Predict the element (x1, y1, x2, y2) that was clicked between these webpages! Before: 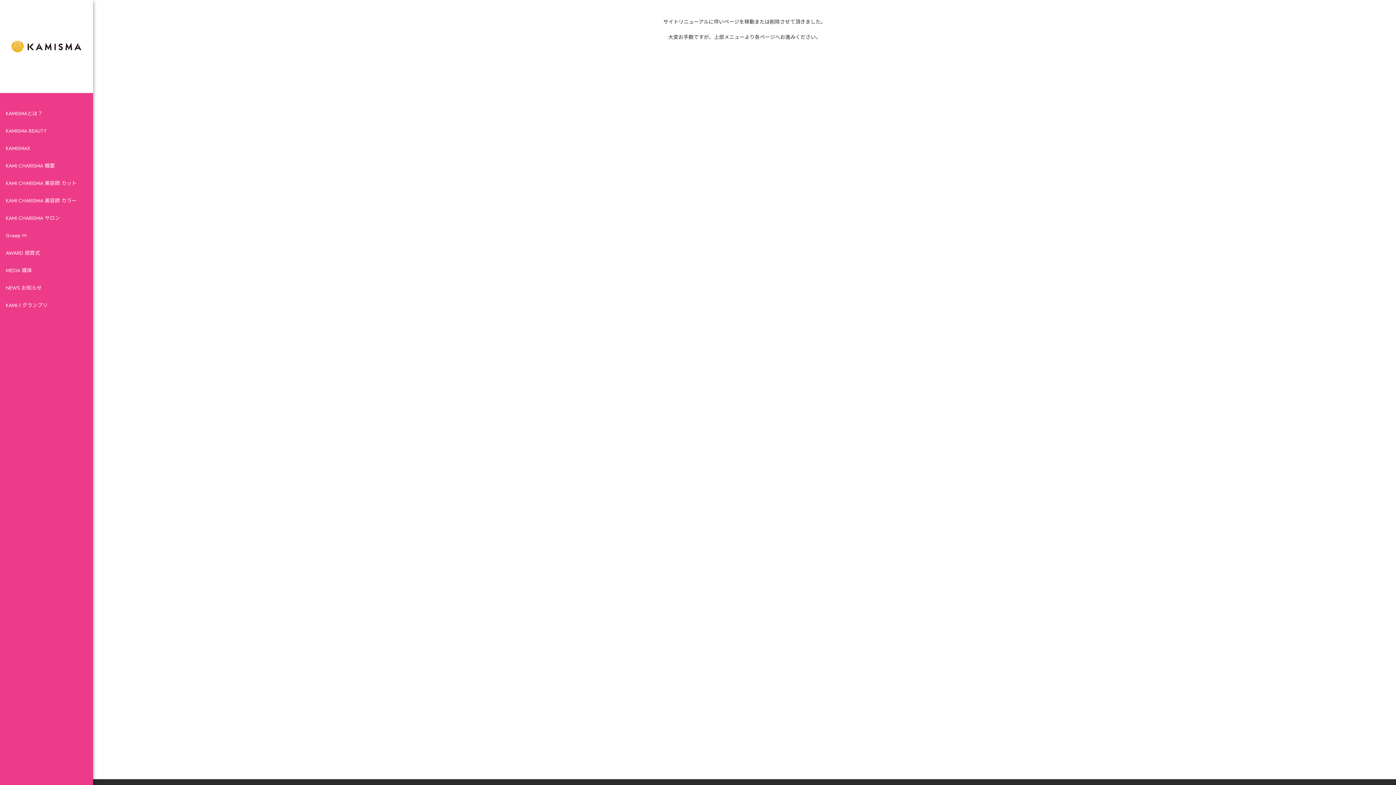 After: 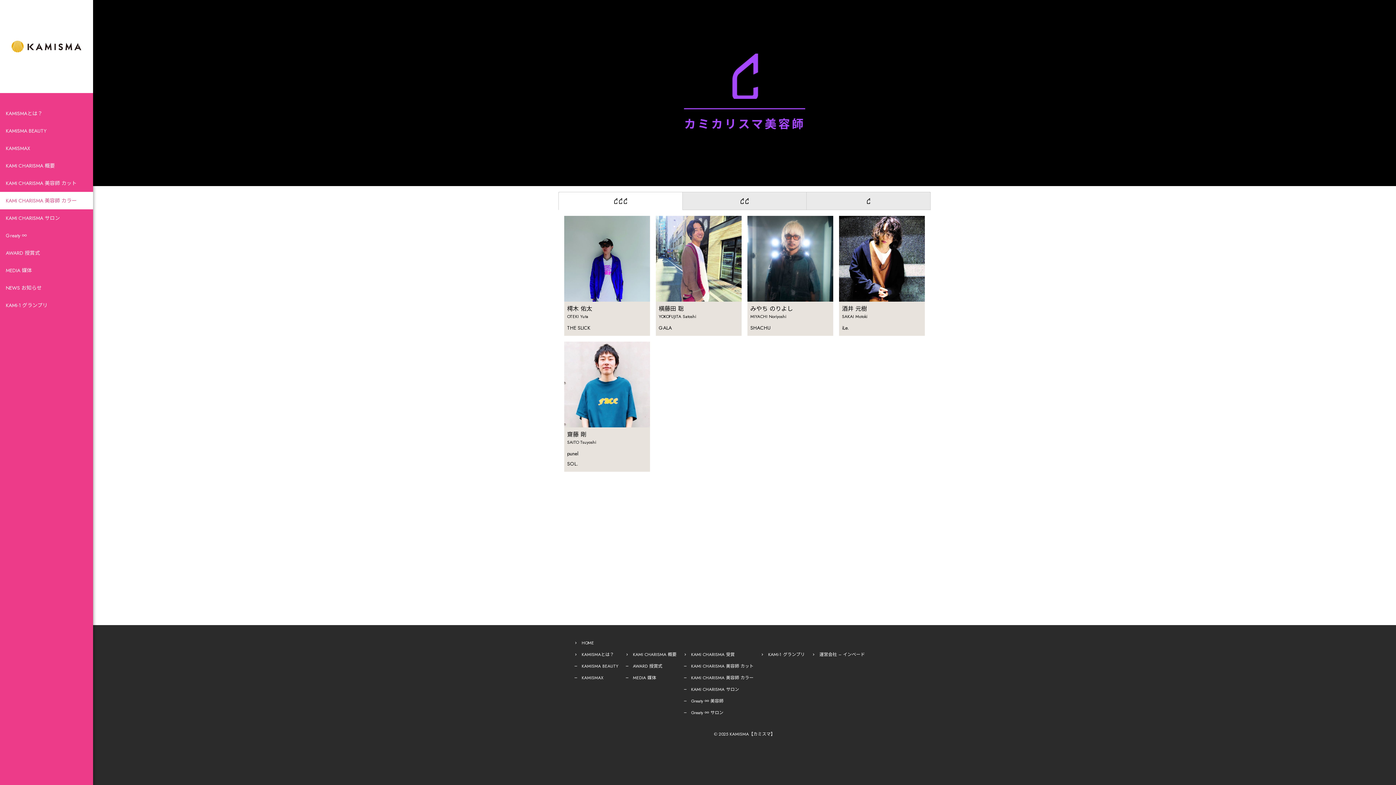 Action: label: KAMI CHARISMA 美容師 カラー bbox: (0, 192, 93, 209)